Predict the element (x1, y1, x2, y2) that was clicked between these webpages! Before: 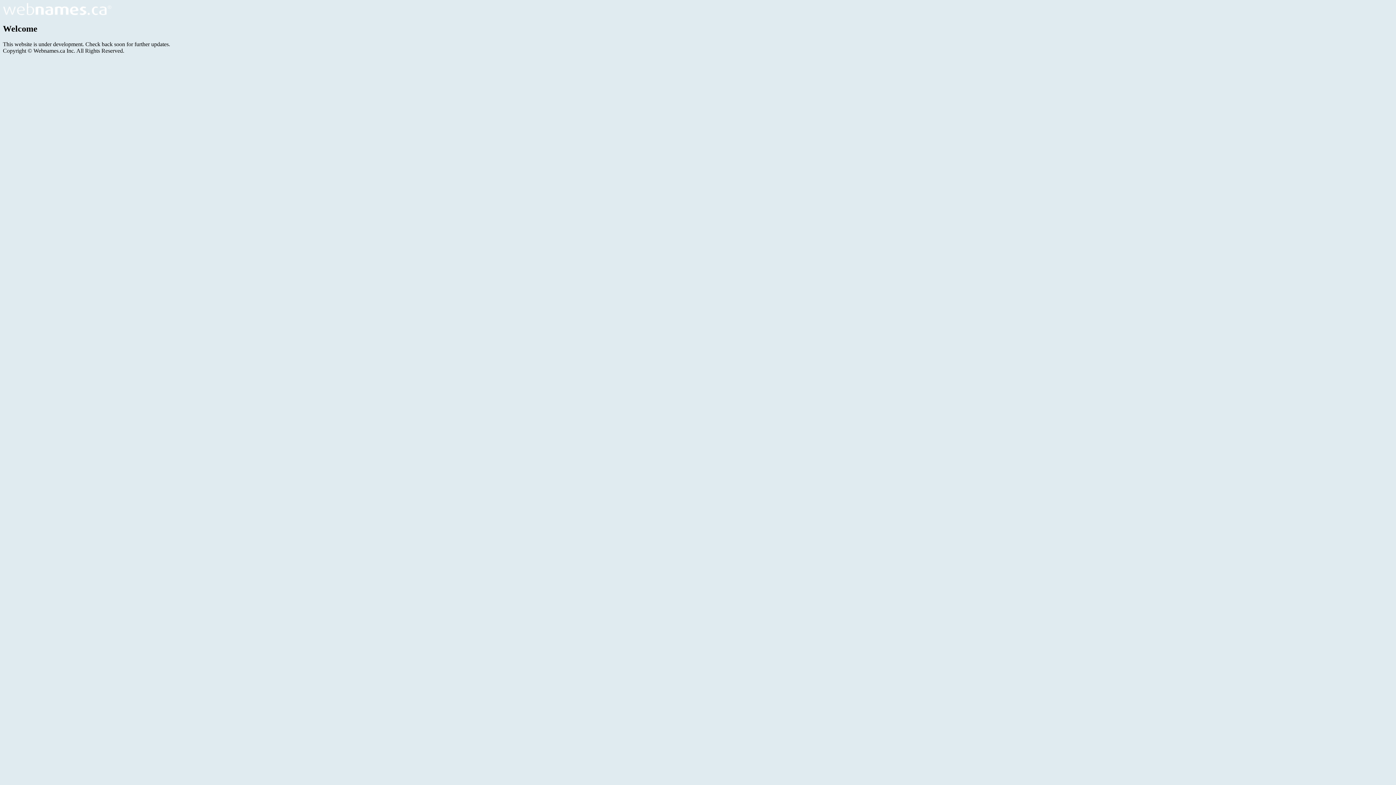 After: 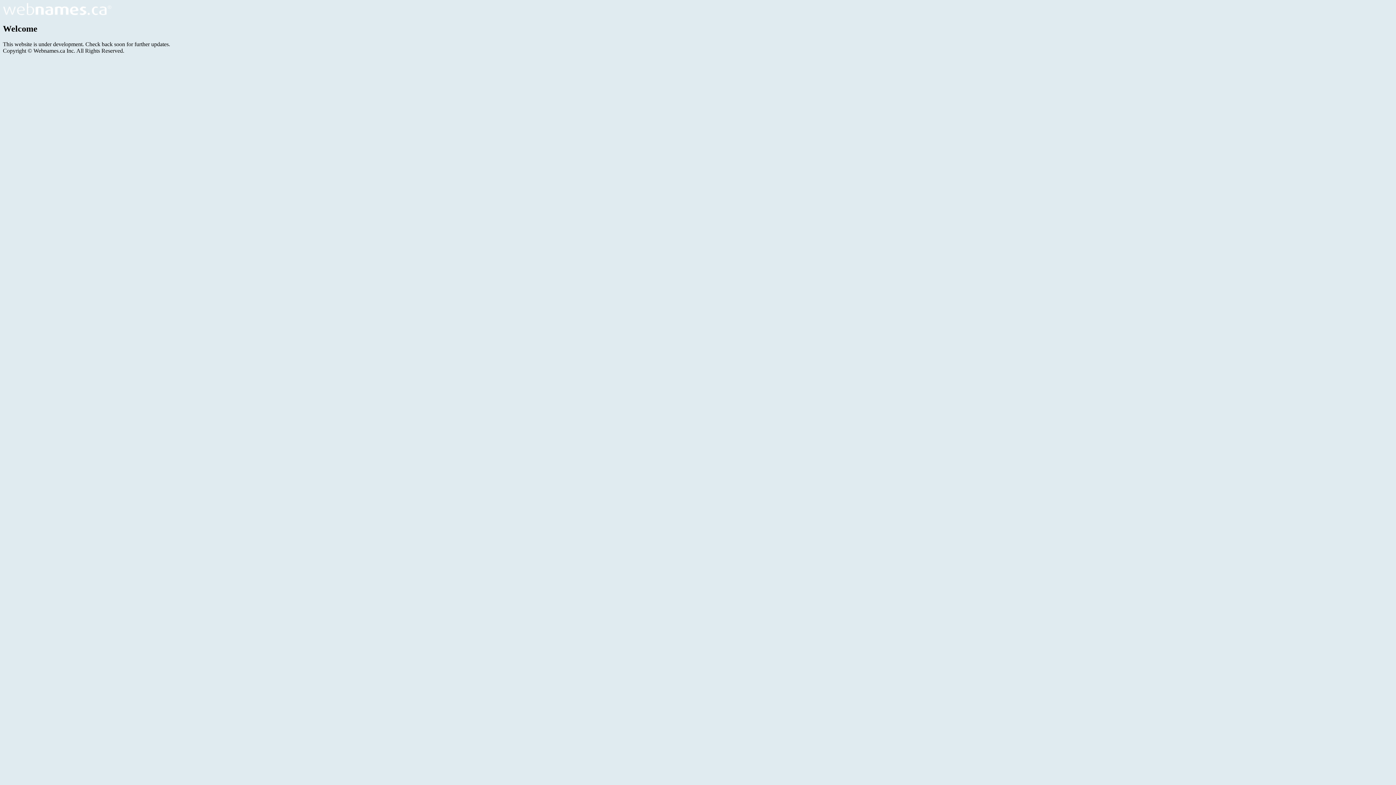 Action: bbox: (2, 10, 112, 16)